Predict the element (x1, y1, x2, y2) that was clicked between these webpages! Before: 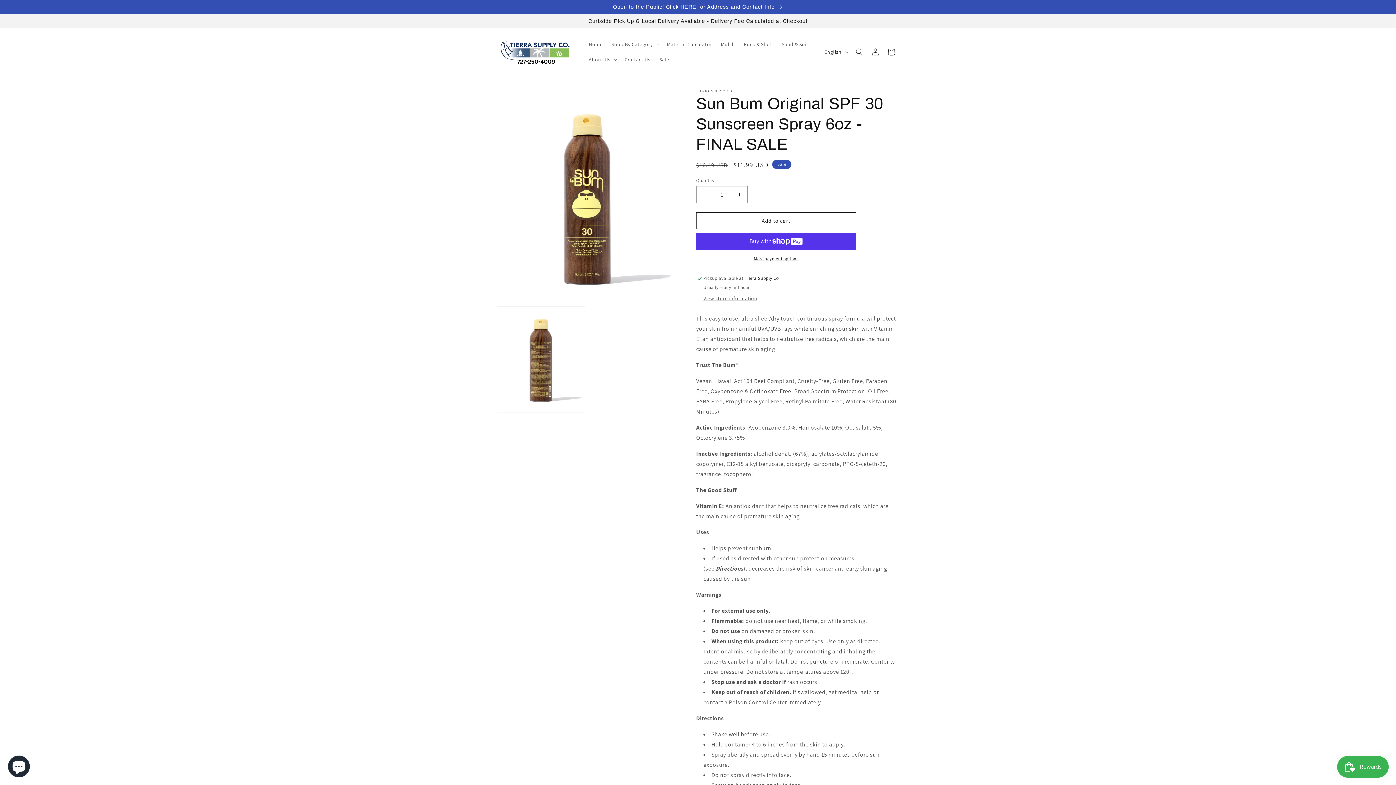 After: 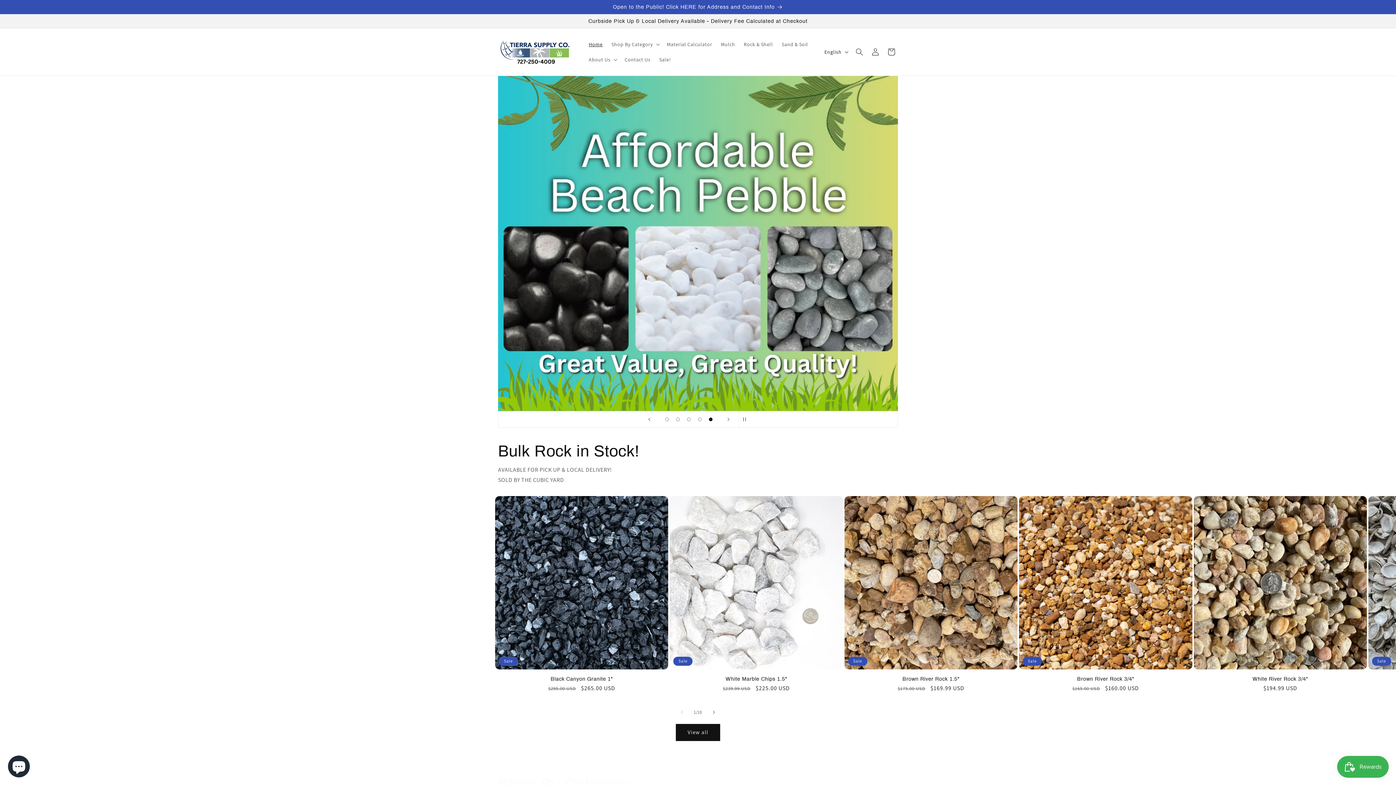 Action: bbox: (584, 36, 607, 52) label: Home